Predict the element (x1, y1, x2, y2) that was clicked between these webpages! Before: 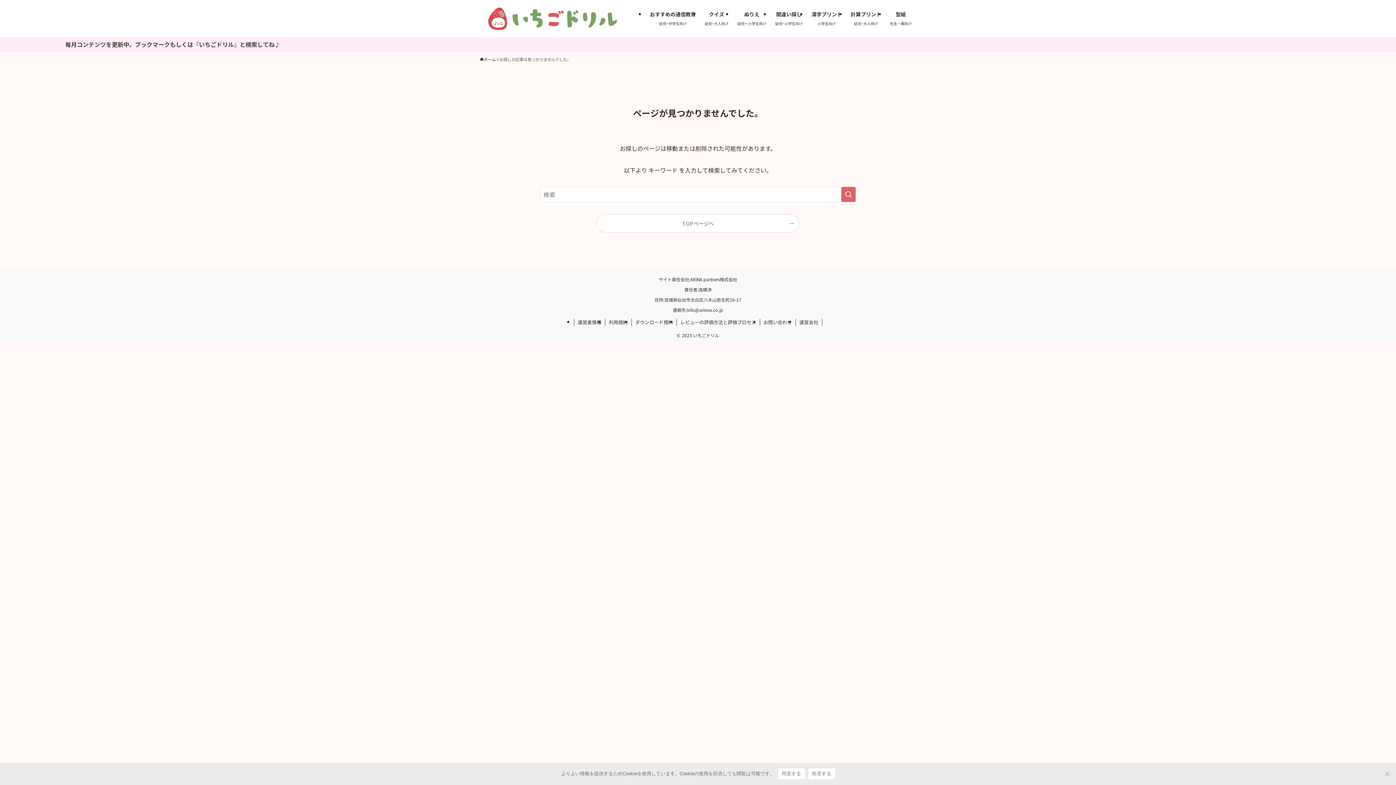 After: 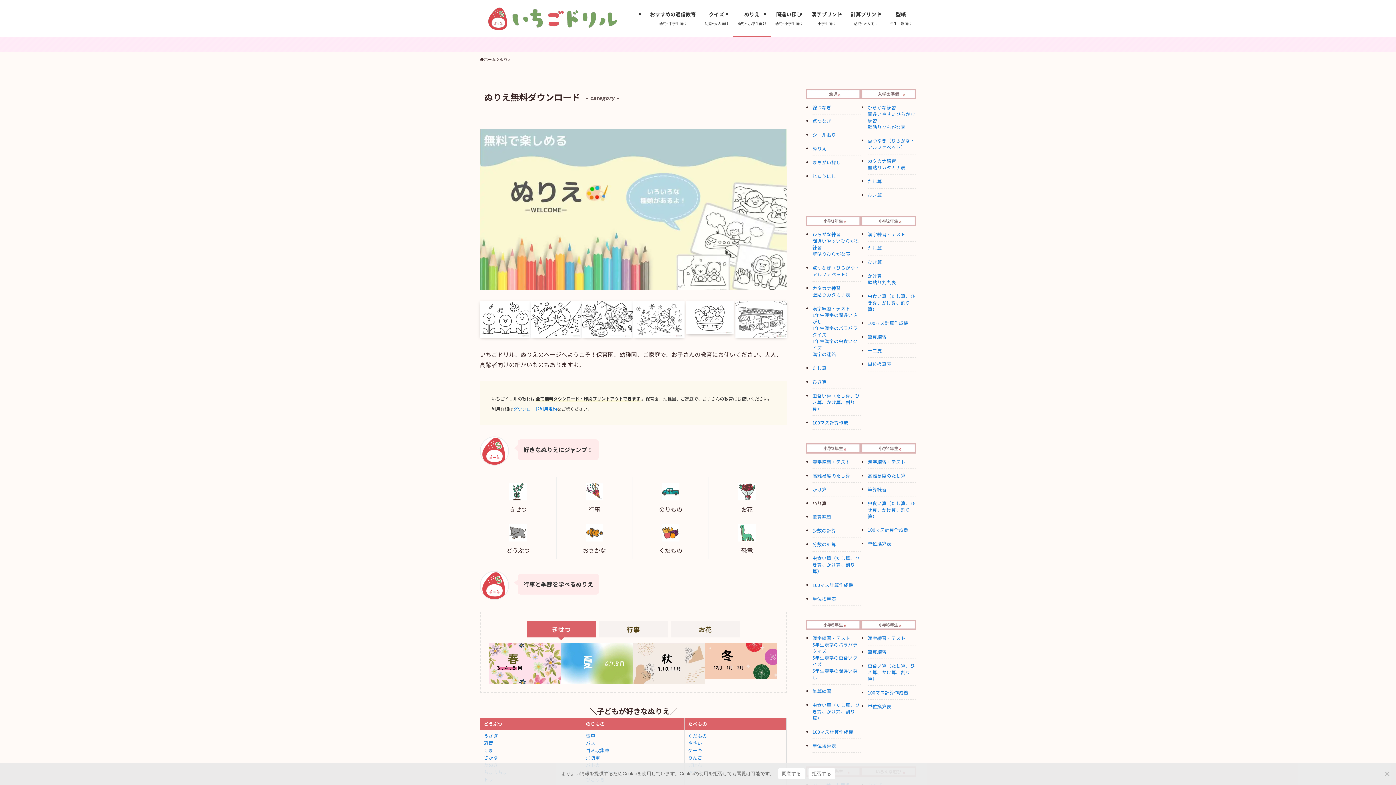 Action: label: ぬりえ




幼児～小学生向け bbox: (733, 0, 770, 37)